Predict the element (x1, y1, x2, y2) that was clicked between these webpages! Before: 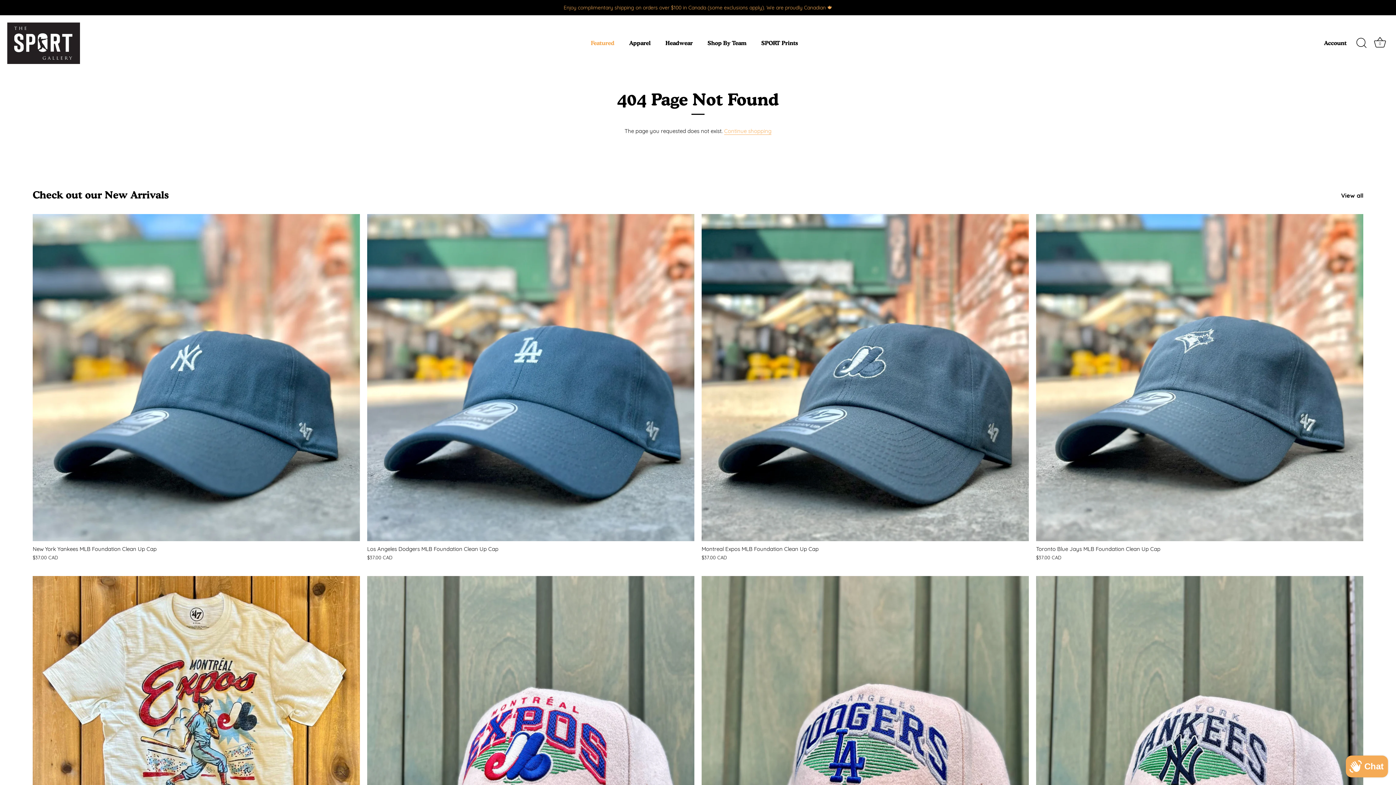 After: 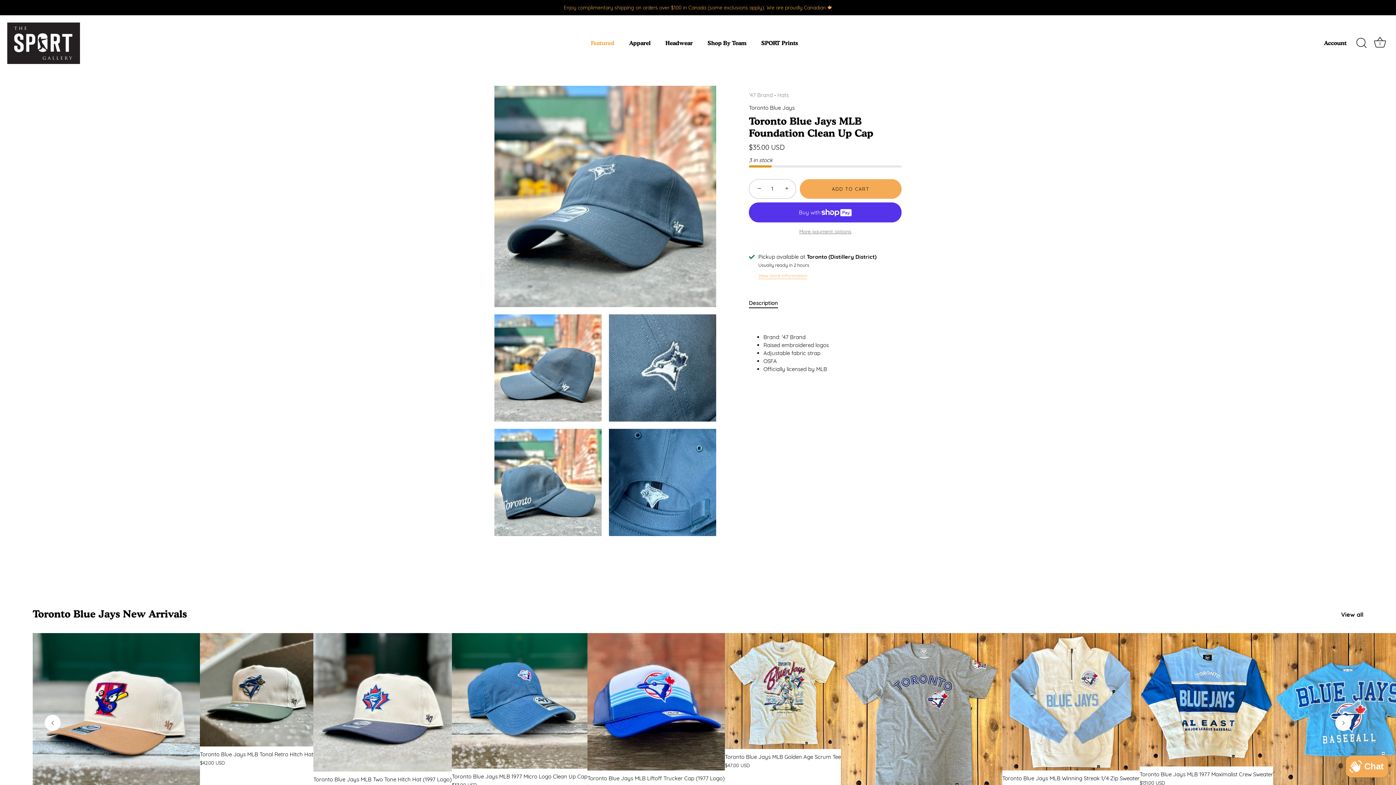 Action: bbox: (1036, 541, 1363, 561) label: Toronto Blue Jays MLB Foundation Clean Up Cap
$37.00 CAD